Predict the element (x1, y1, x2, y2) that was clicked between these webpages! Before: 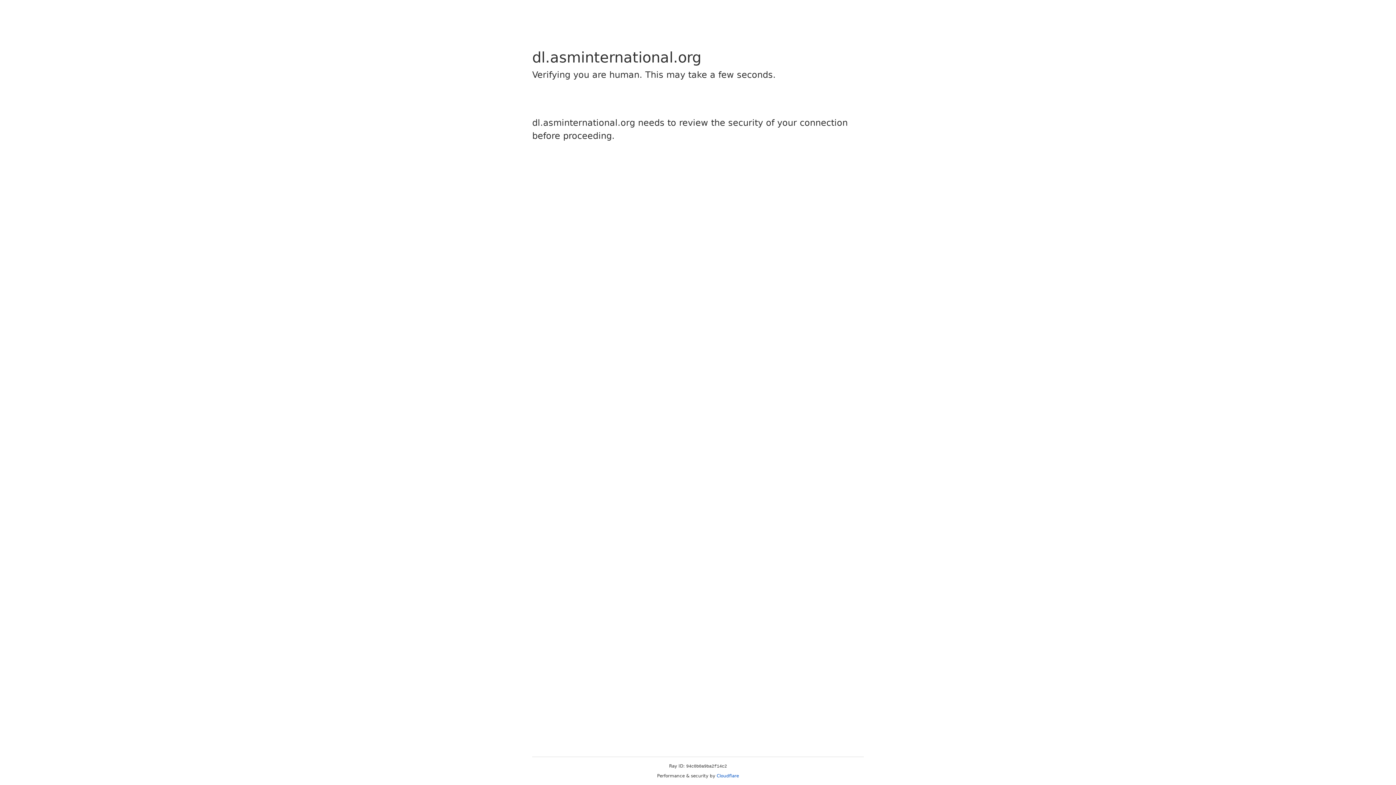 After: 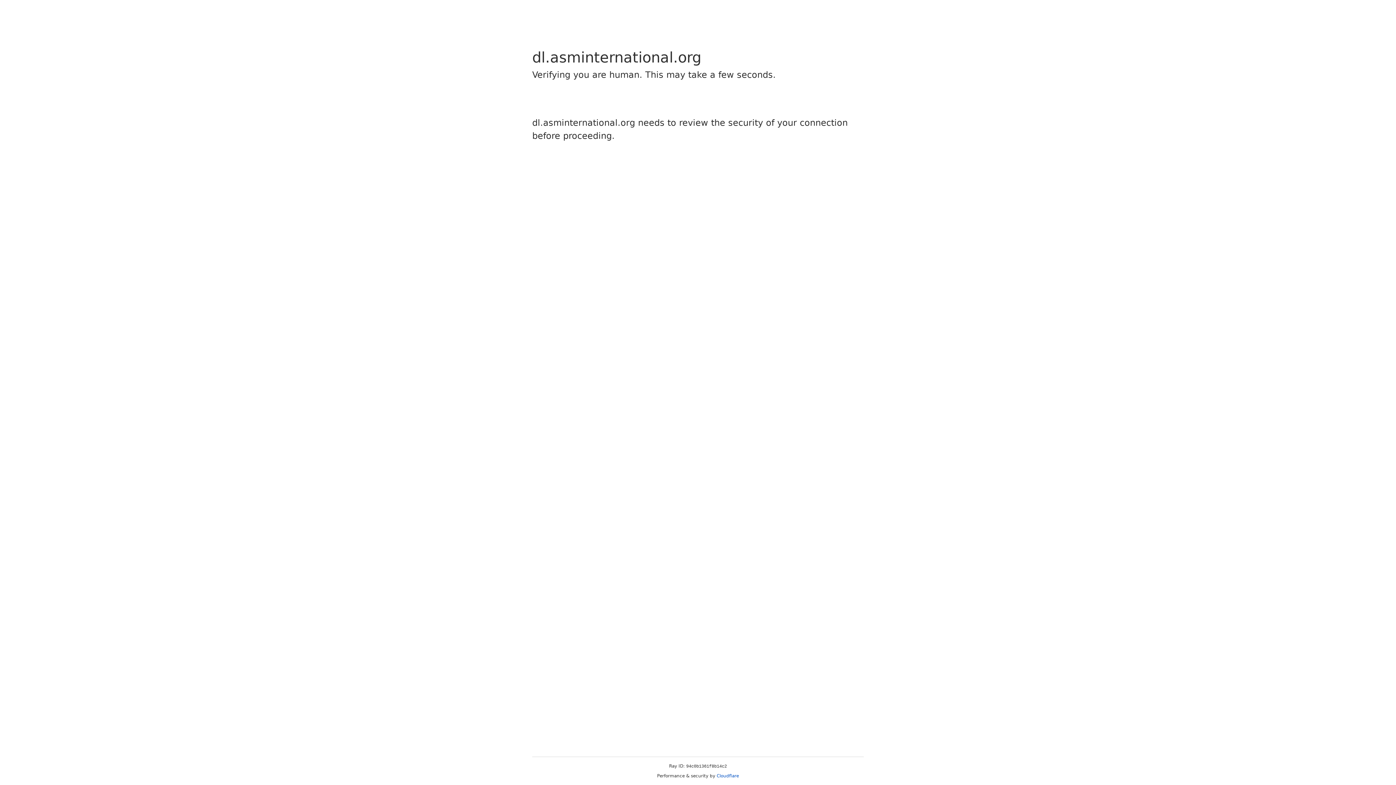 Action: bbox: (716, 773, 739, 778) label: Cloudflare